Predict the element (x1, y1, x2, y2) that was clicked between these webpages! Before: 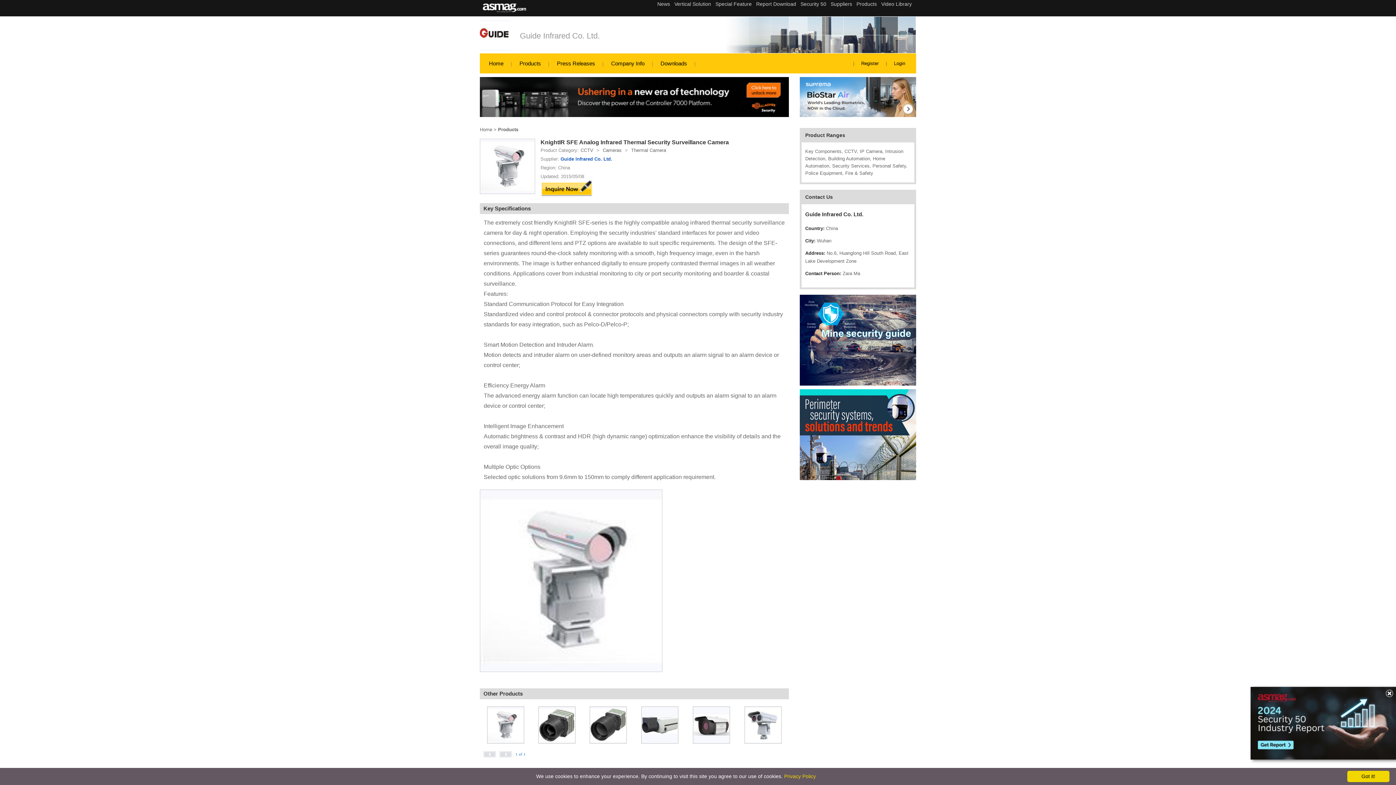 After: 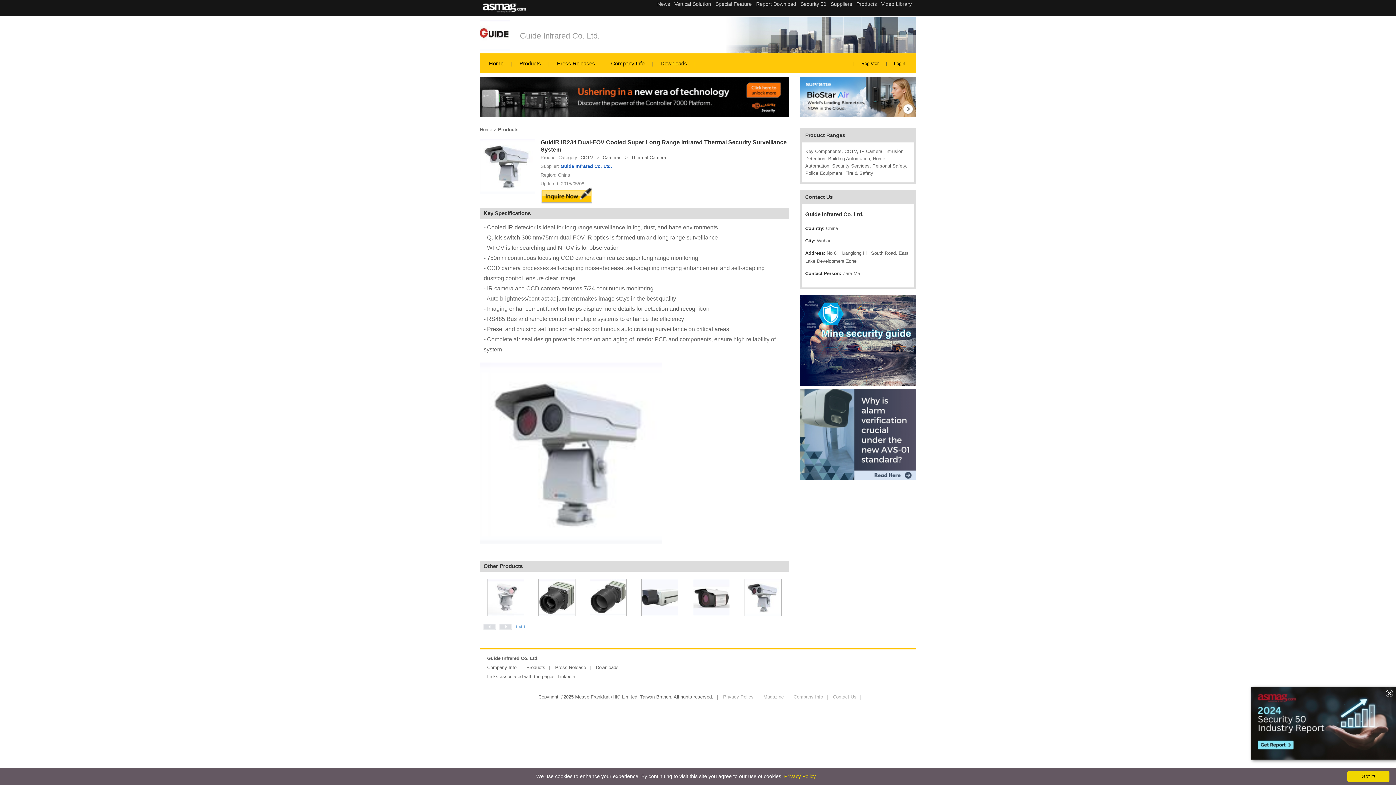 Action: bbox: (745, 740, 781, 744)